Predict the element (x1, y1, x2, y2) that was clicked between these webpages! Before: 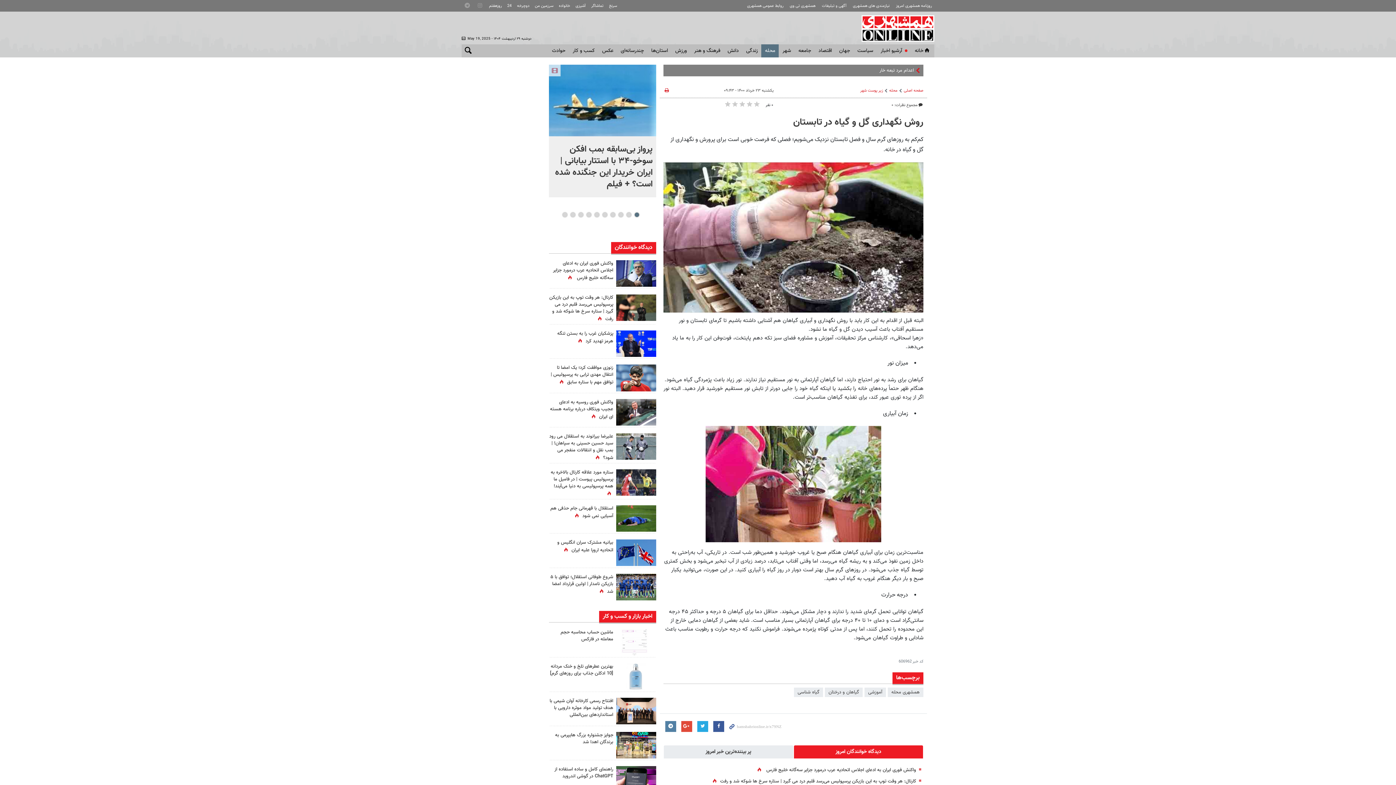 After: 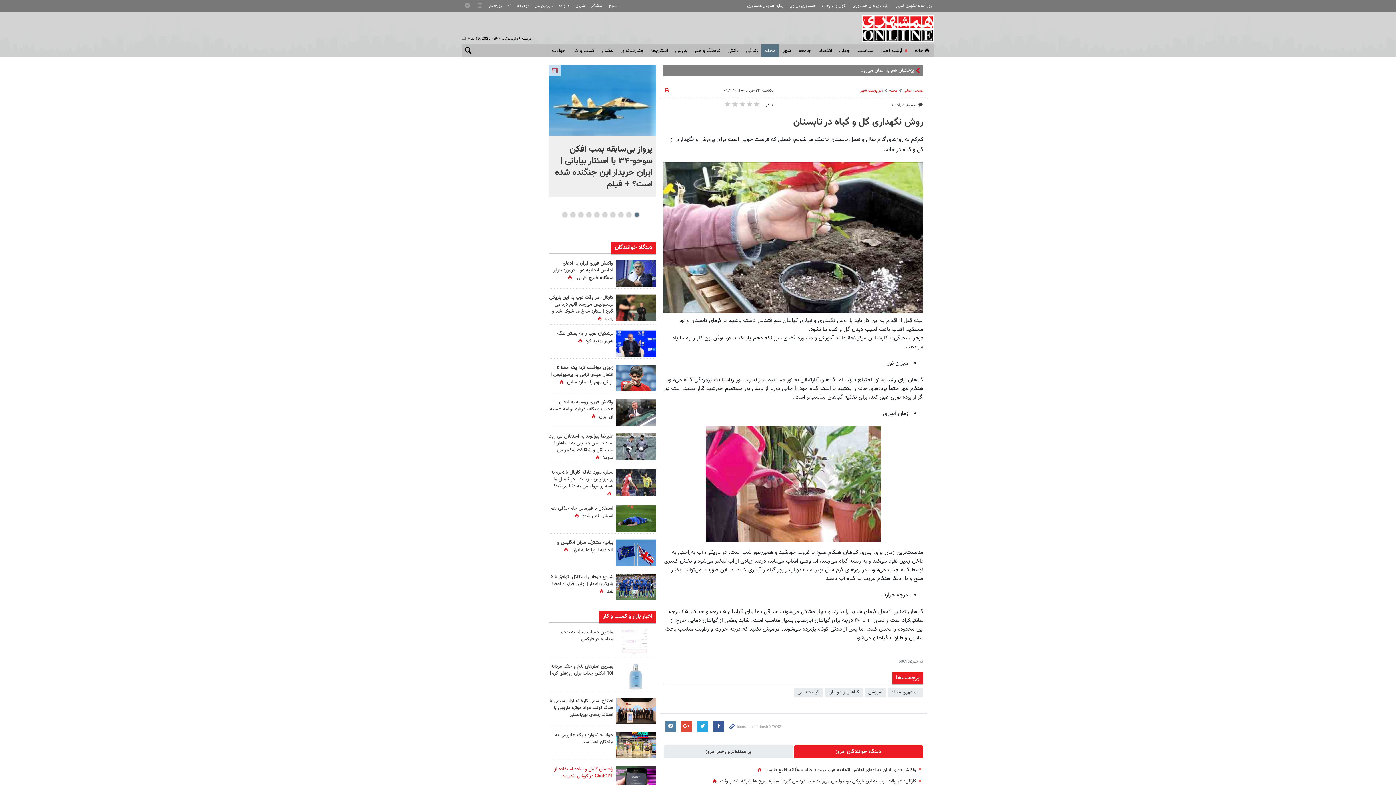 Action: label: راهنمای کامل و ساده استفاده از ChatGPT در گوشی اندروید bbox: (554, 766, 613, 780)